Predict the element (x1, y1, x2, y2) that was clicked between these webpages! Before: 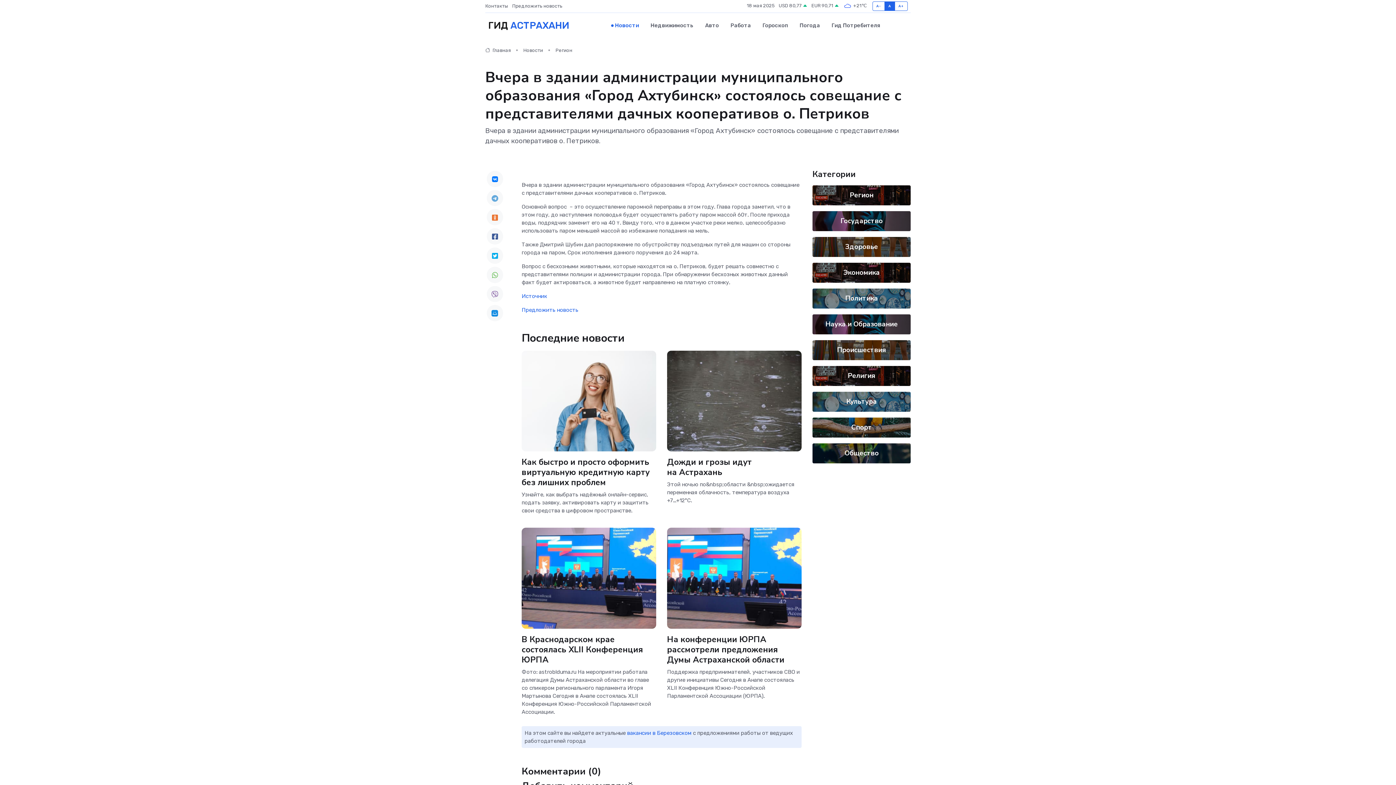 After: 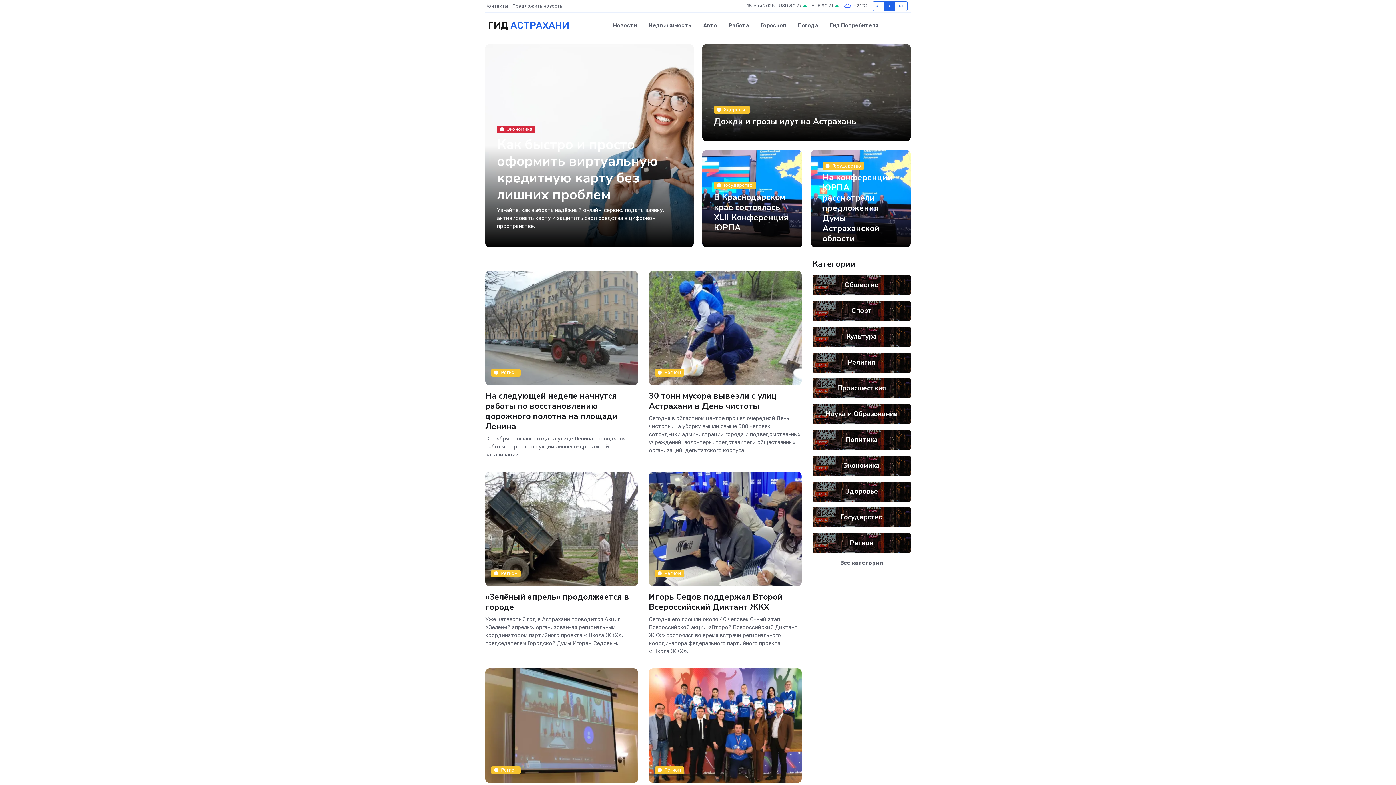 Action: bbox: (485, 13, 569, 38) label: ГИД АСТРАХАНИ